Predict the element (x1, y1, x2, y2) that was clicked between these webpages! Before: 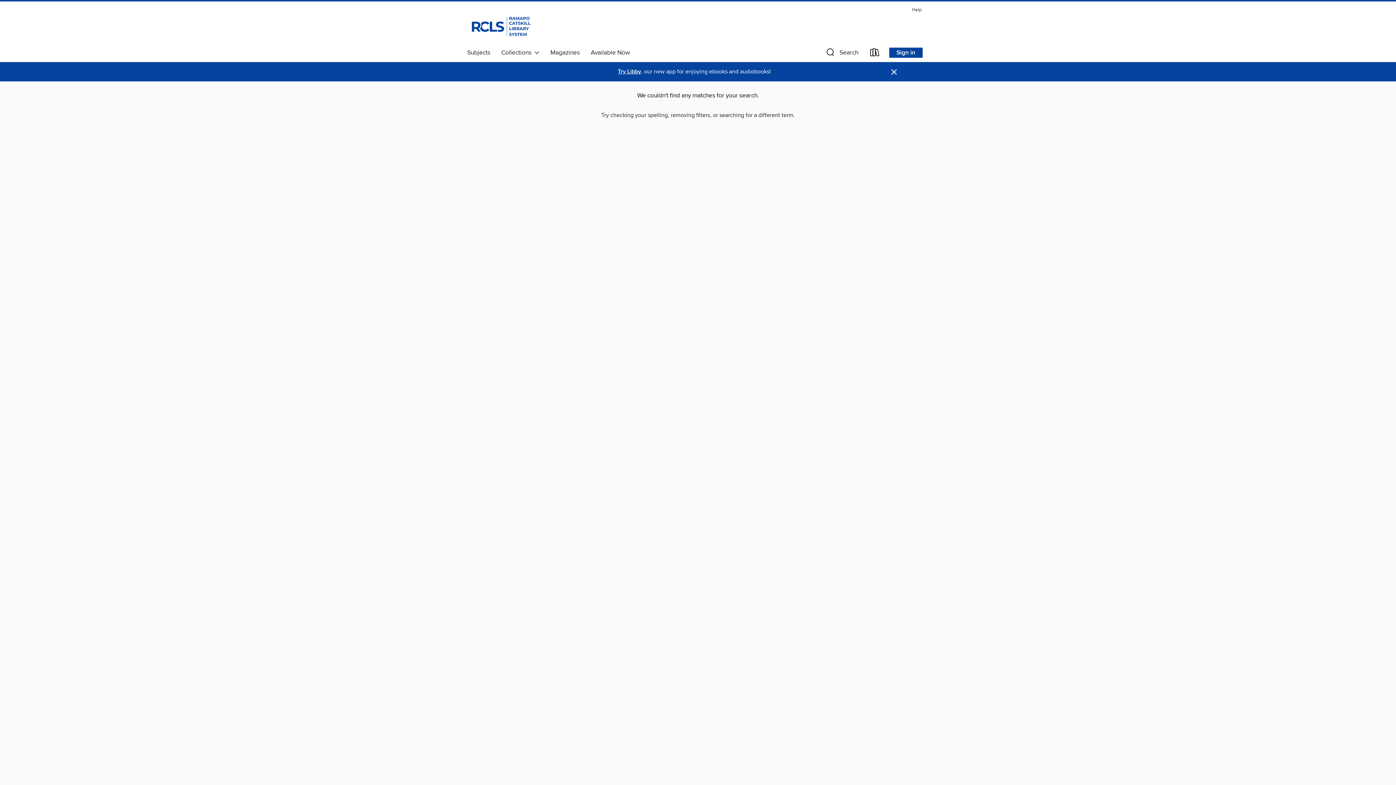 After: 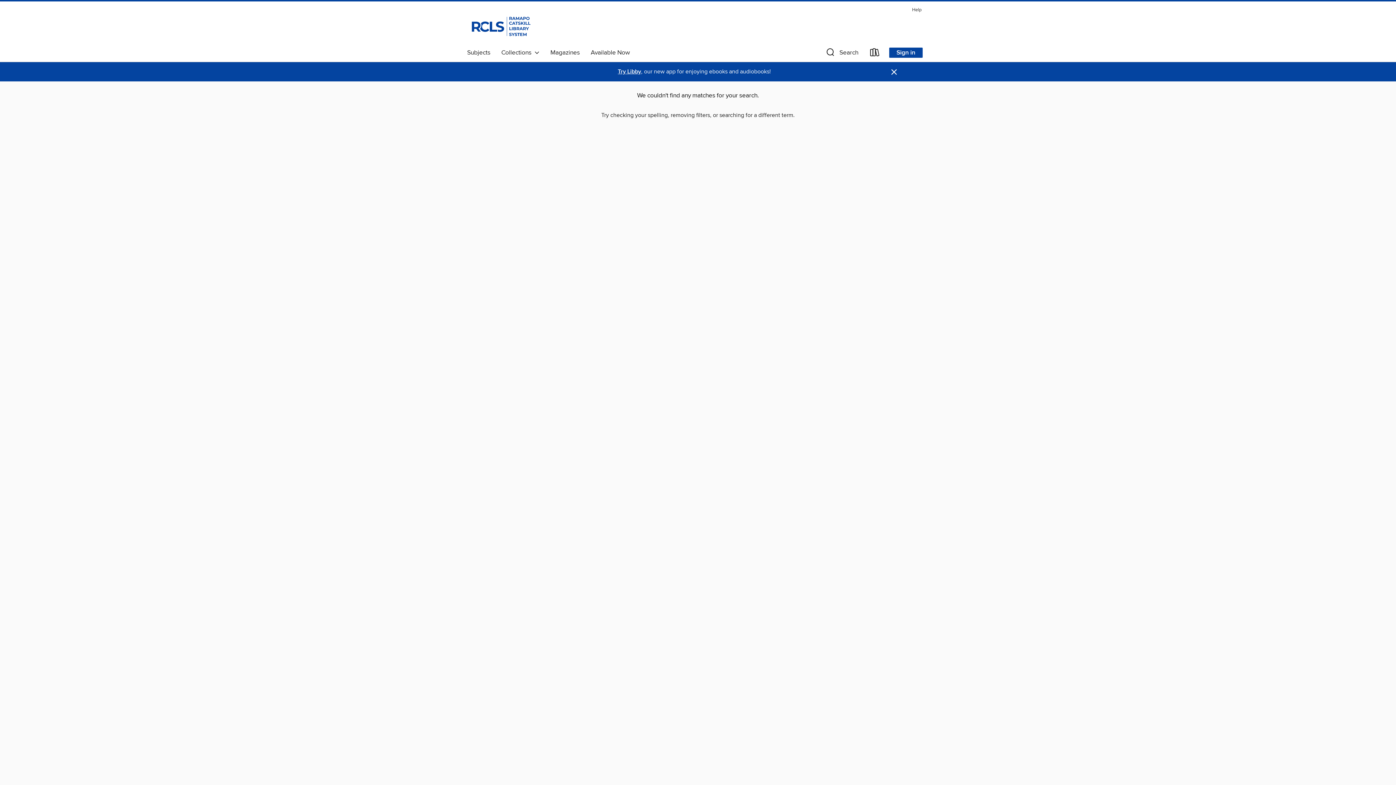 Action: label: Try Libby bbox: (618, 68, 641, 75)